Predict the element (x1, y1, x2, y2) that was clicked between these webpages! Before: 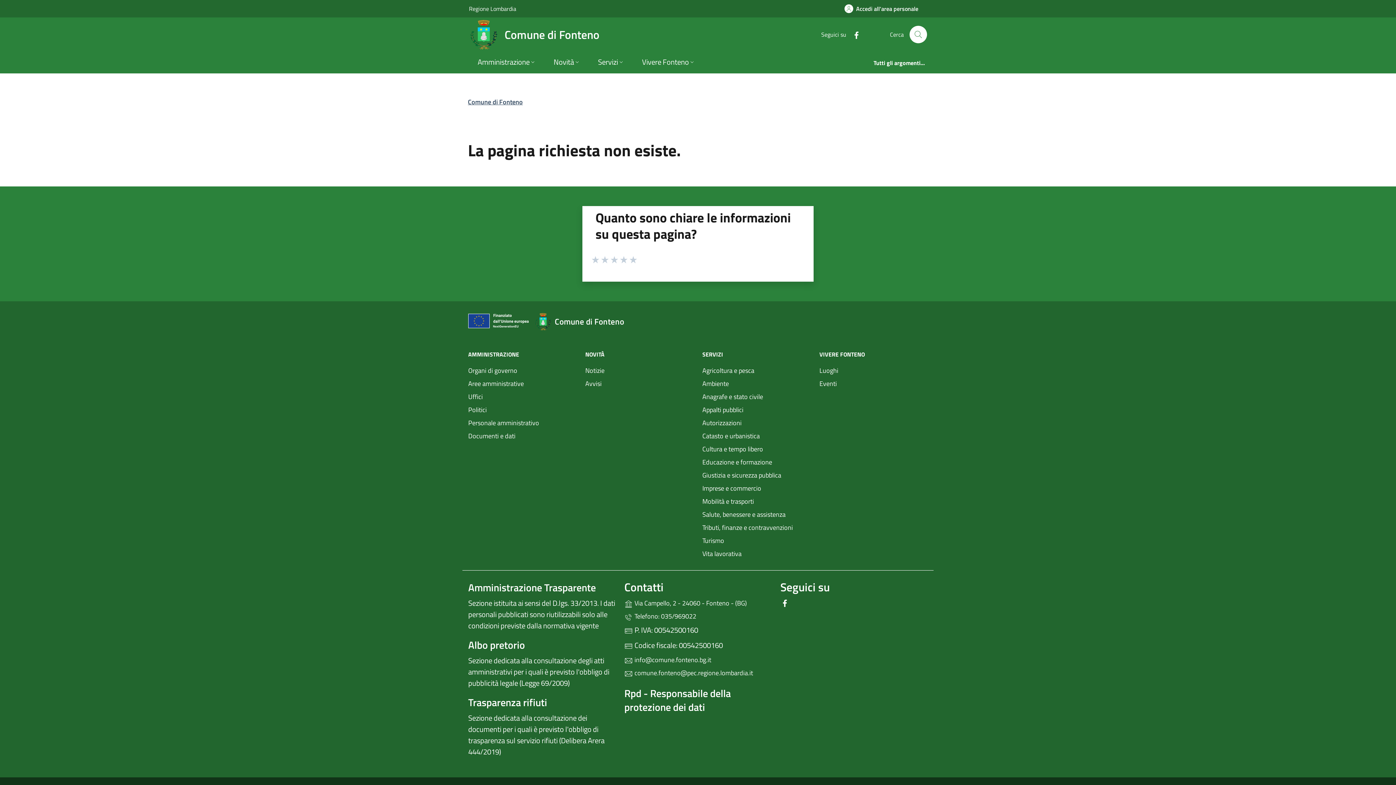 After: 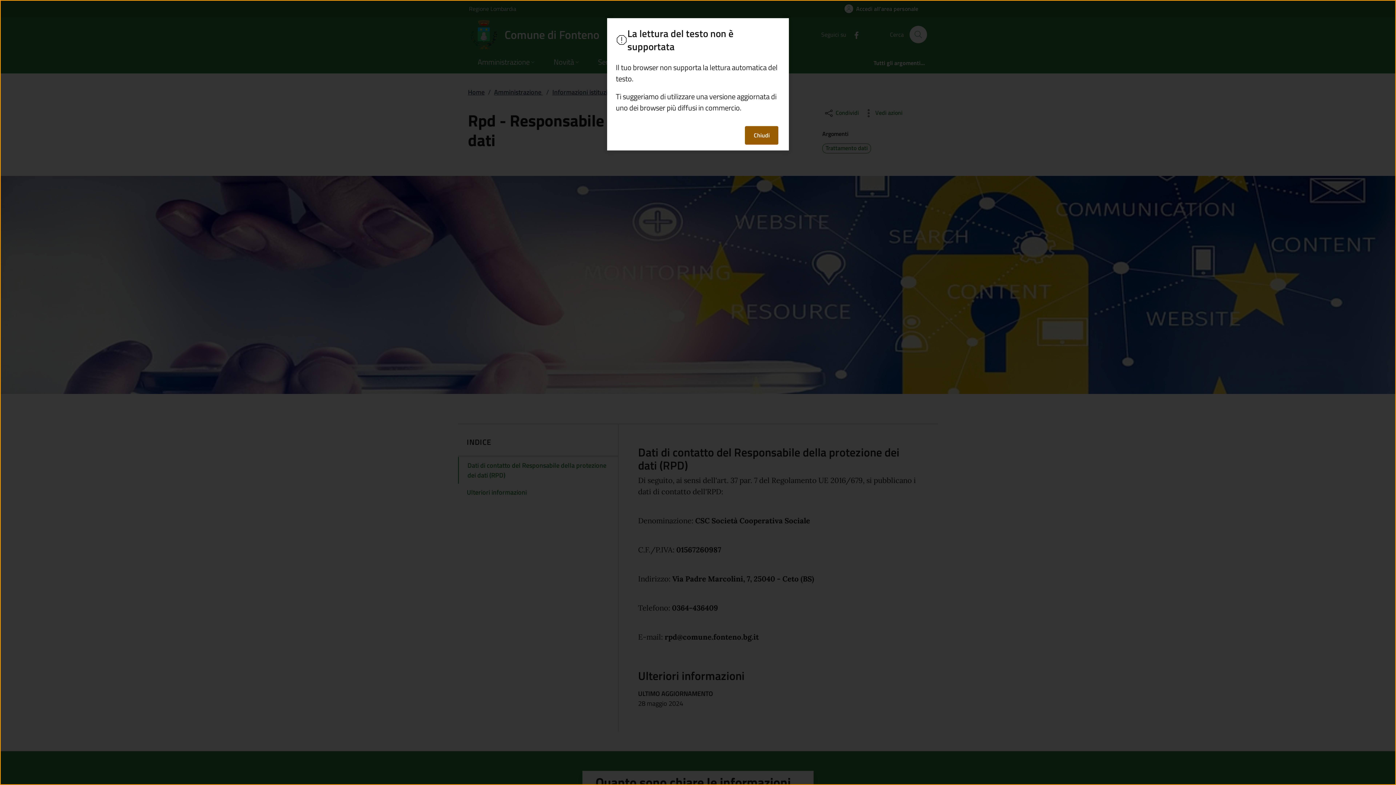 Action: label: Rpd - Responsabile della protezione dei dati bbox: (624, 685, 731, 715)